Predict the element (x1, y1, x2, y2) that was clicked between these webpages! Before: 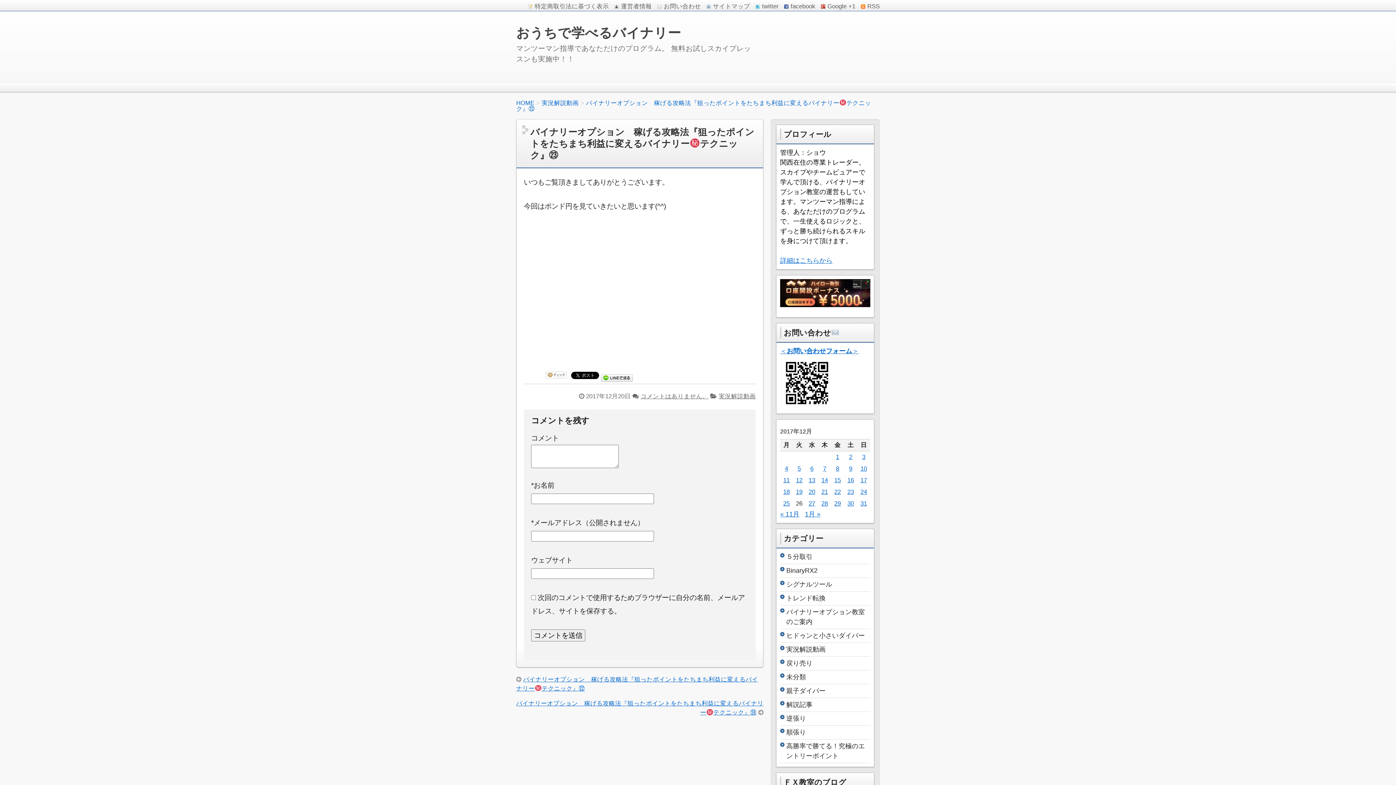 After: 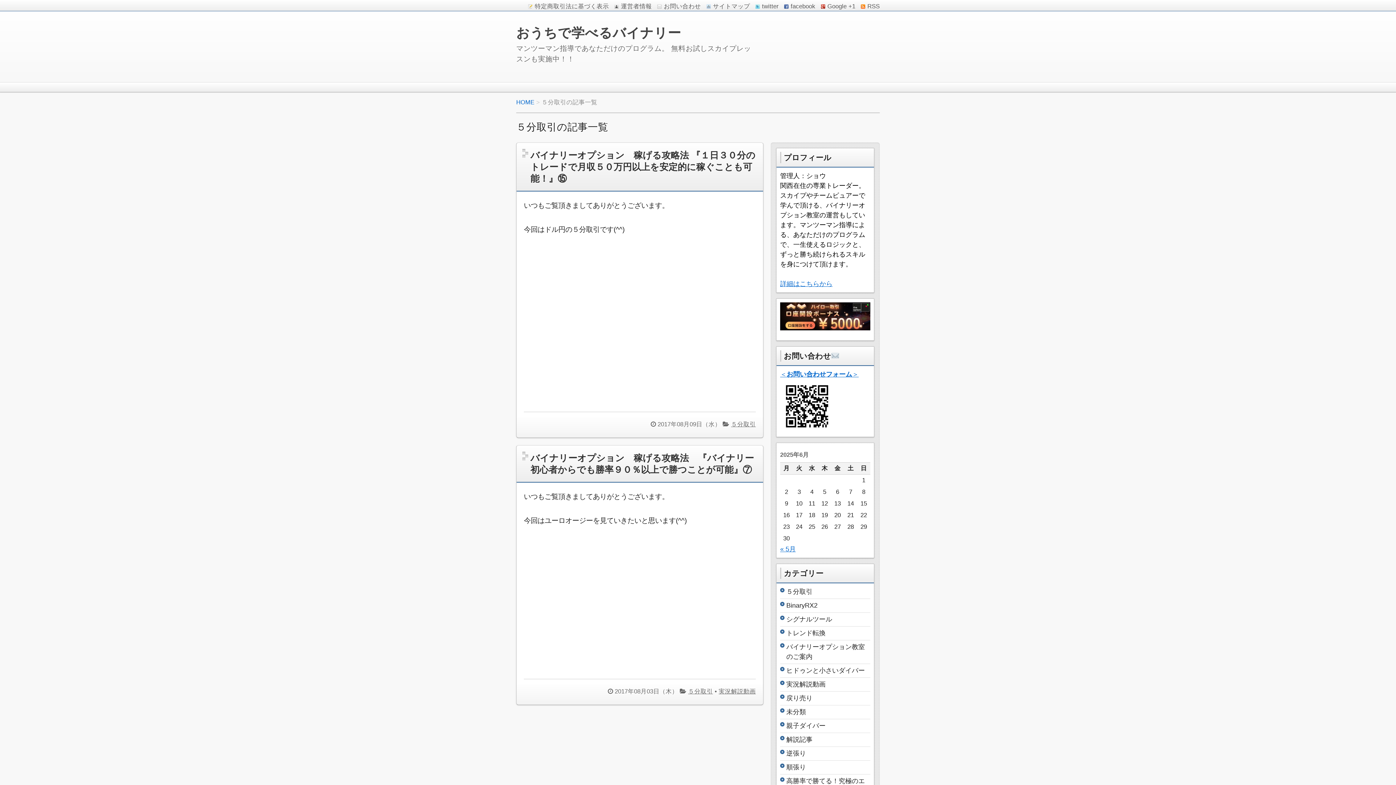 Action: label: ５分取引 bbox: (786, 553, 812, 560)